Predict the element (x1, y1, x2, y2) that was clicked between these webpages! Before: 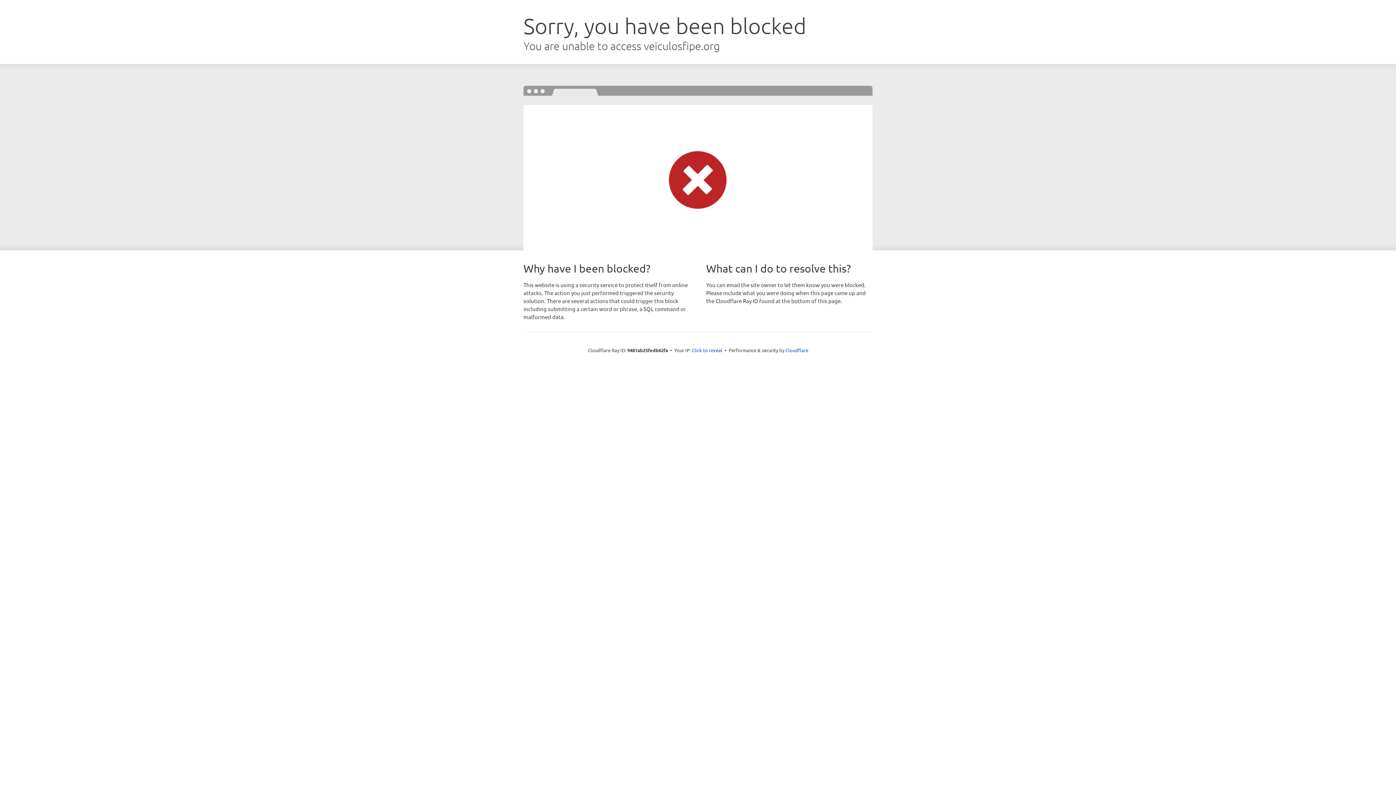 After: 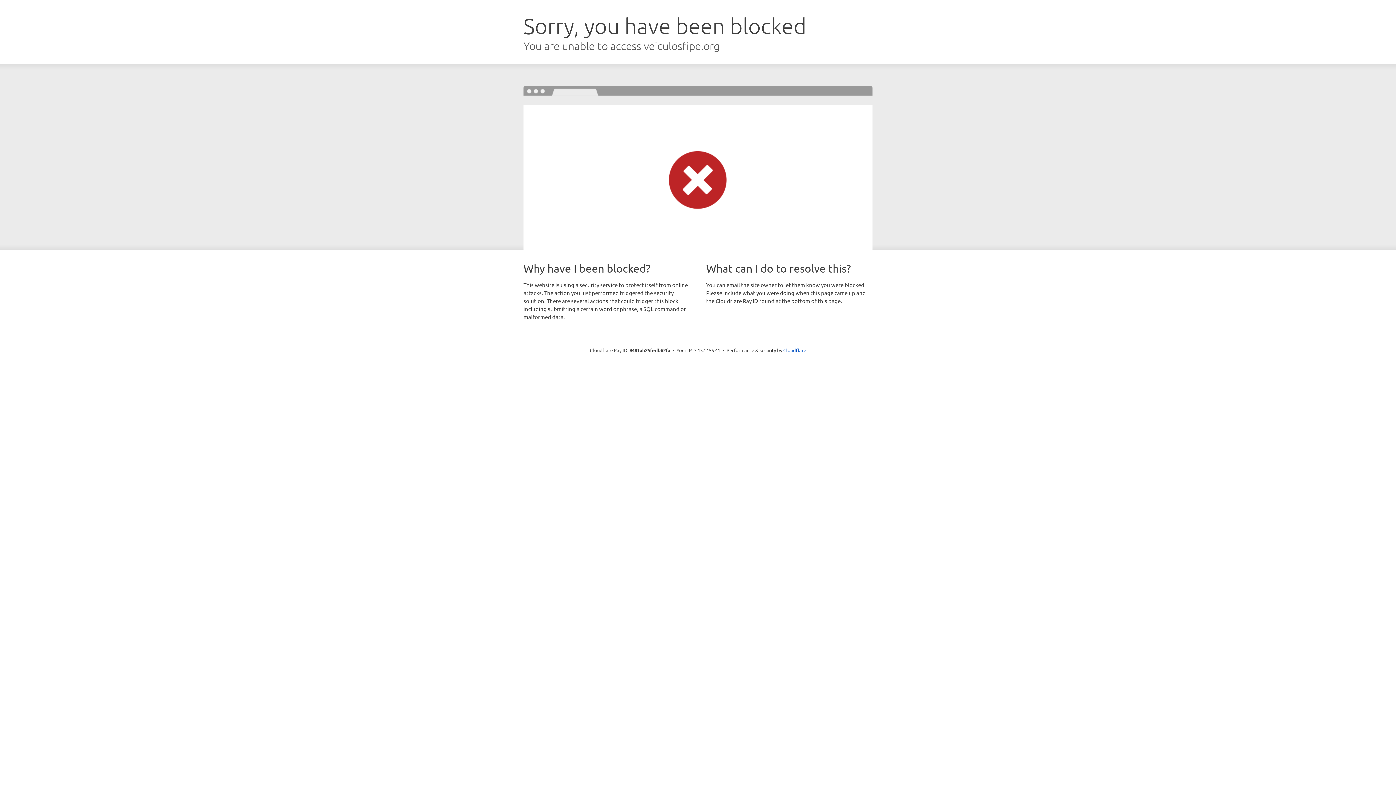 Action: bbox: (692, 346, 722, 353) label: Click to reveal